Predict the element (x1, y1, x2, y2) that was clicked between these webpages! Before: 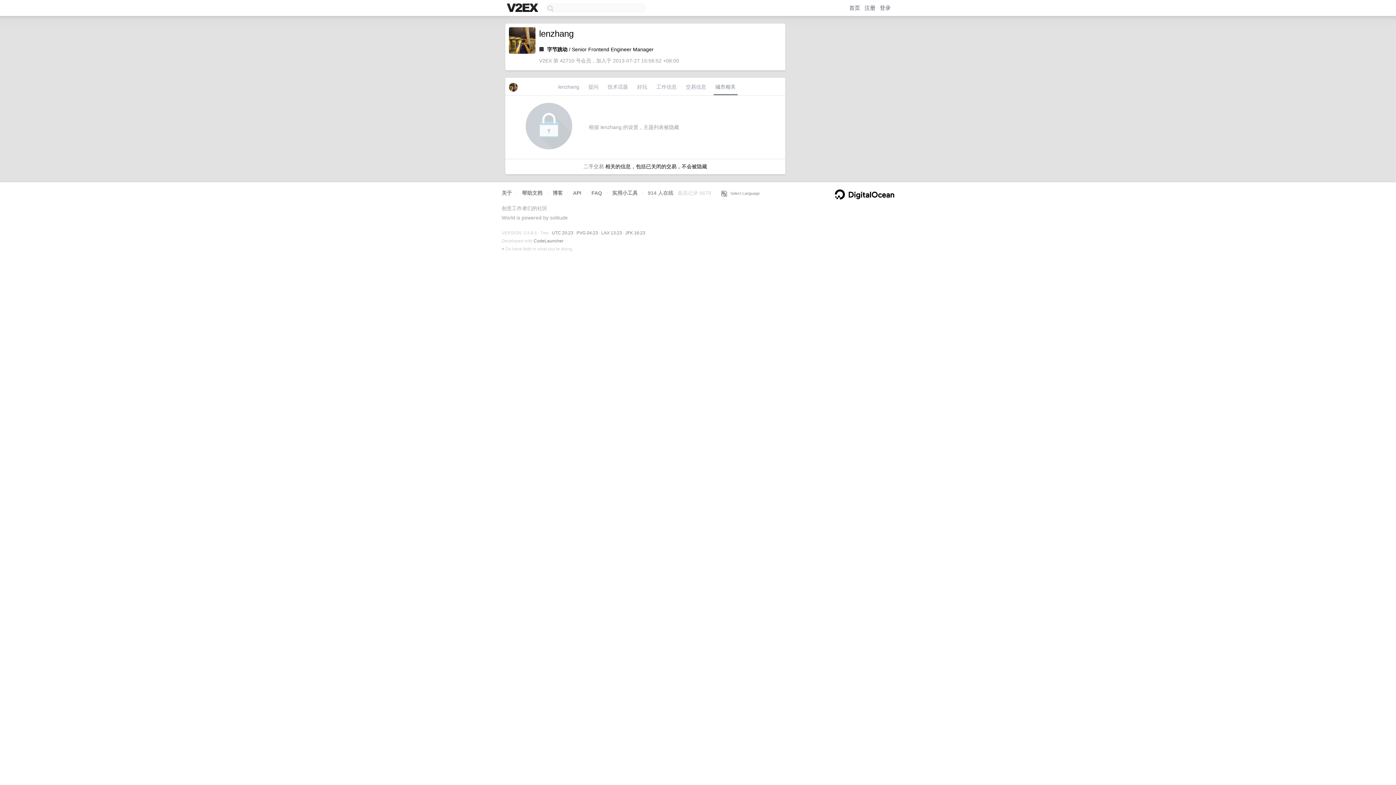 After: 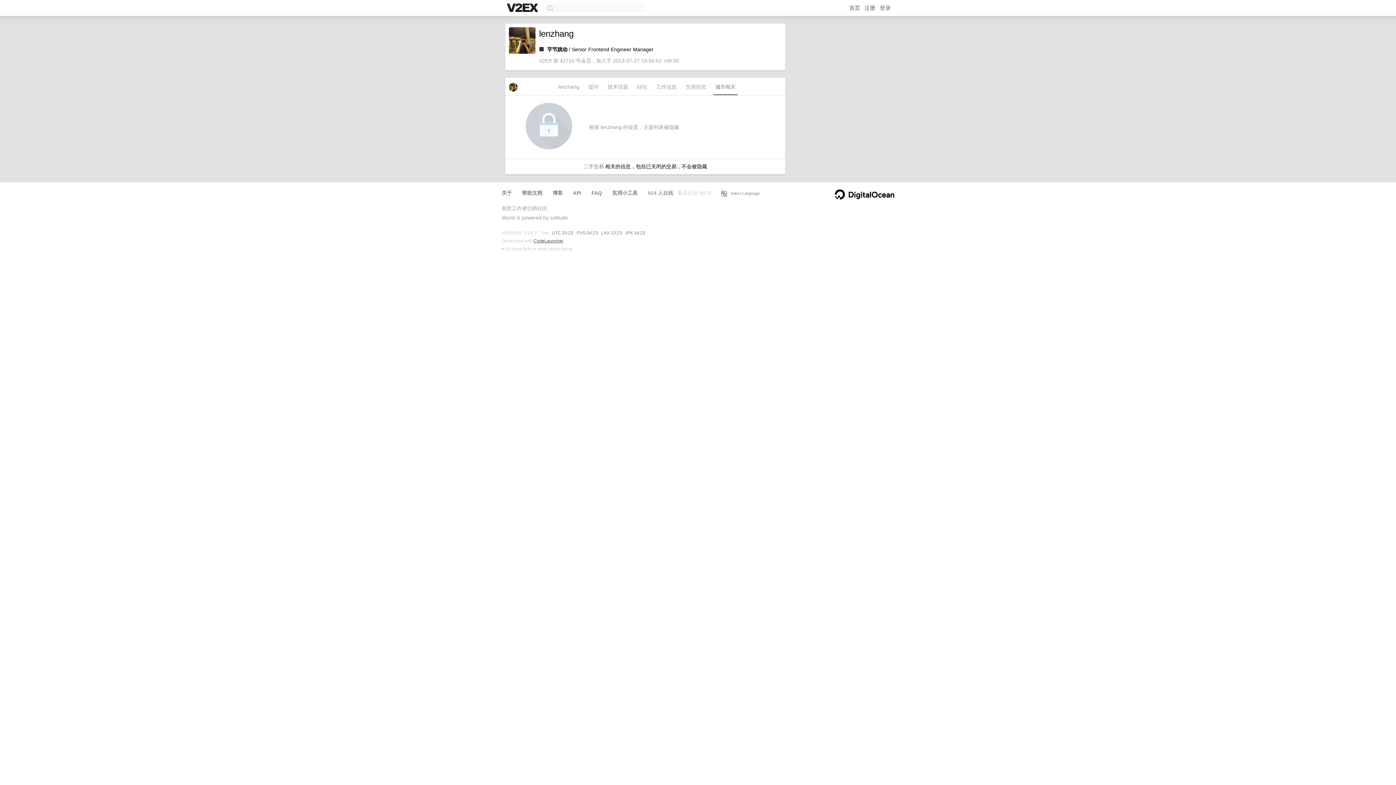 Action: label: CodeLauncher bbox: (533, 238, 563, 243)